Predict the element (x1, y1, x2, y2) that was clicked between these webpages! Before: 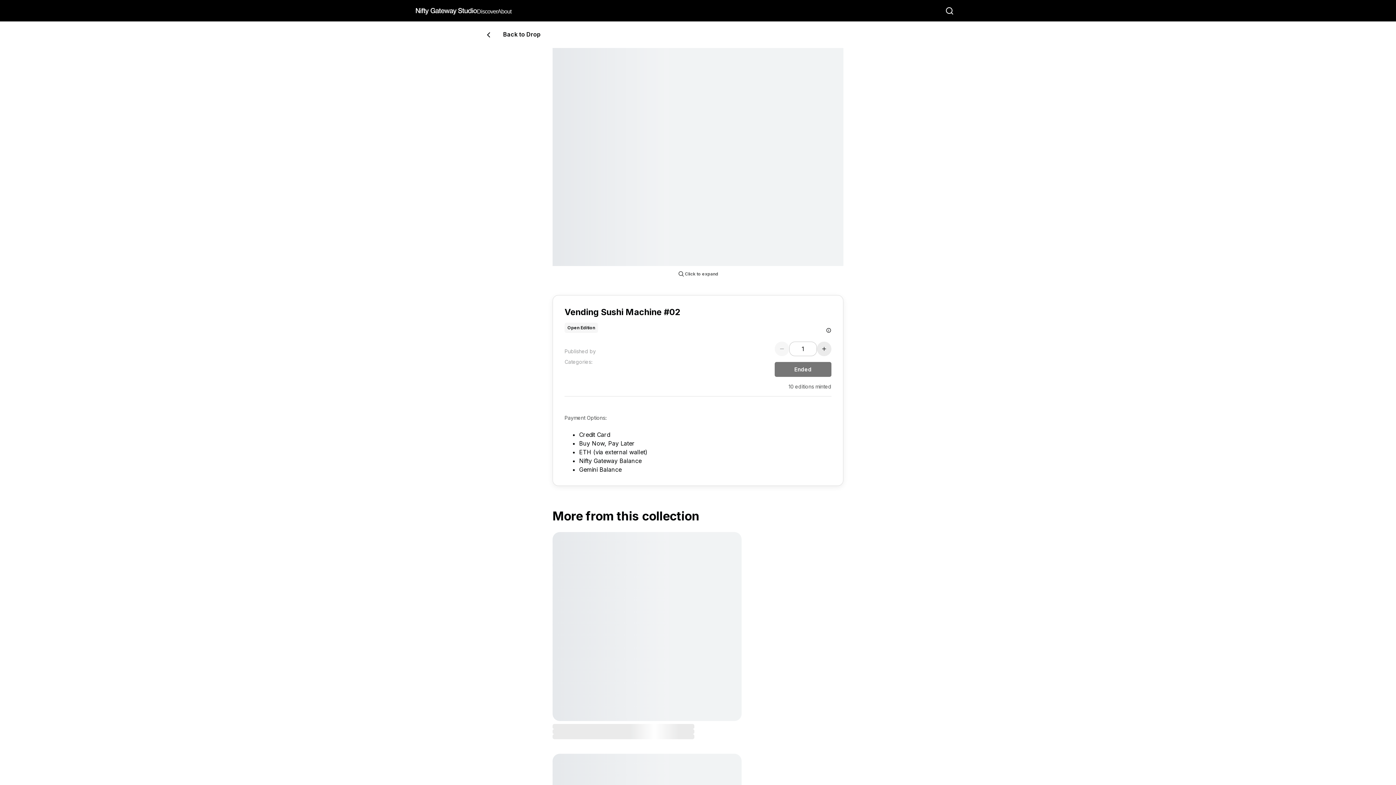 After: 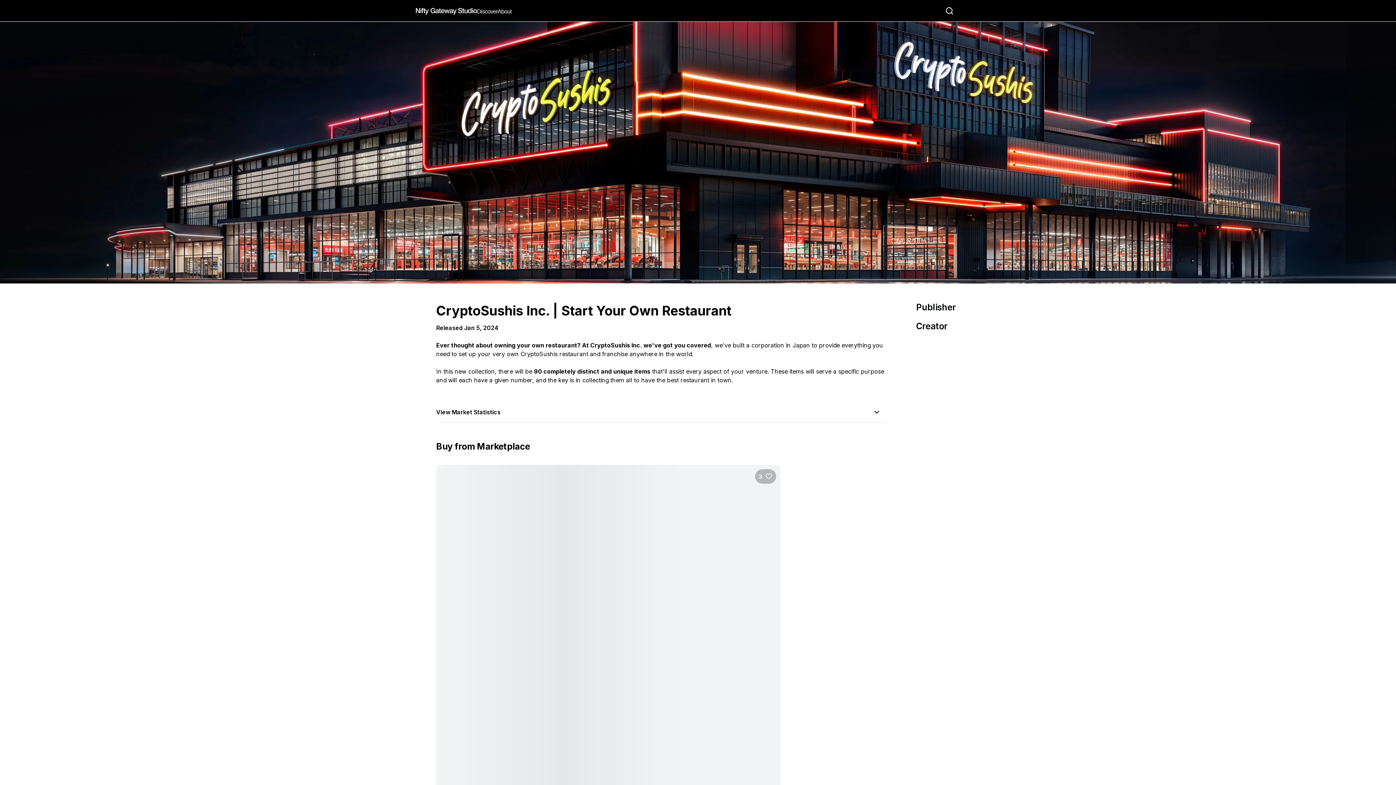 Action: bbox: (480, 26, 497, 43)